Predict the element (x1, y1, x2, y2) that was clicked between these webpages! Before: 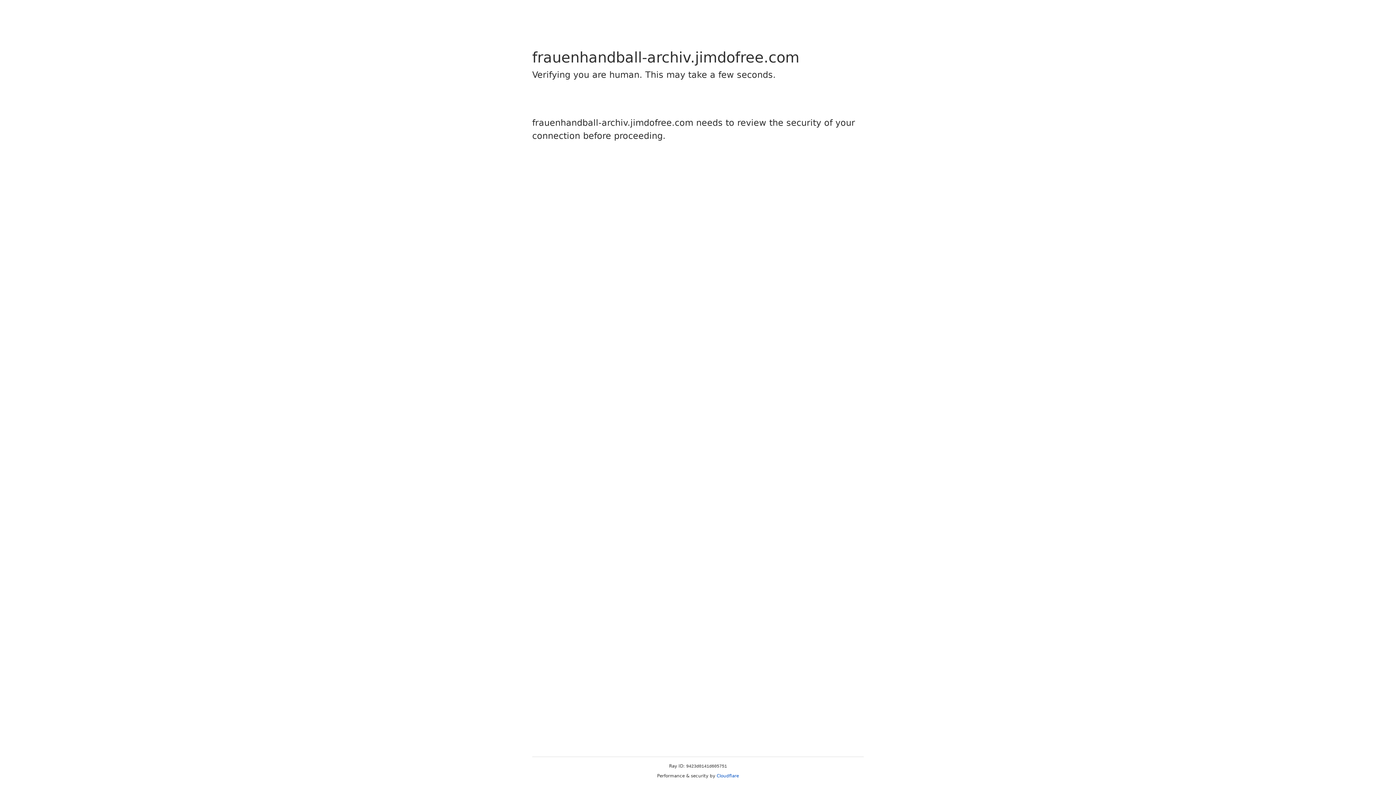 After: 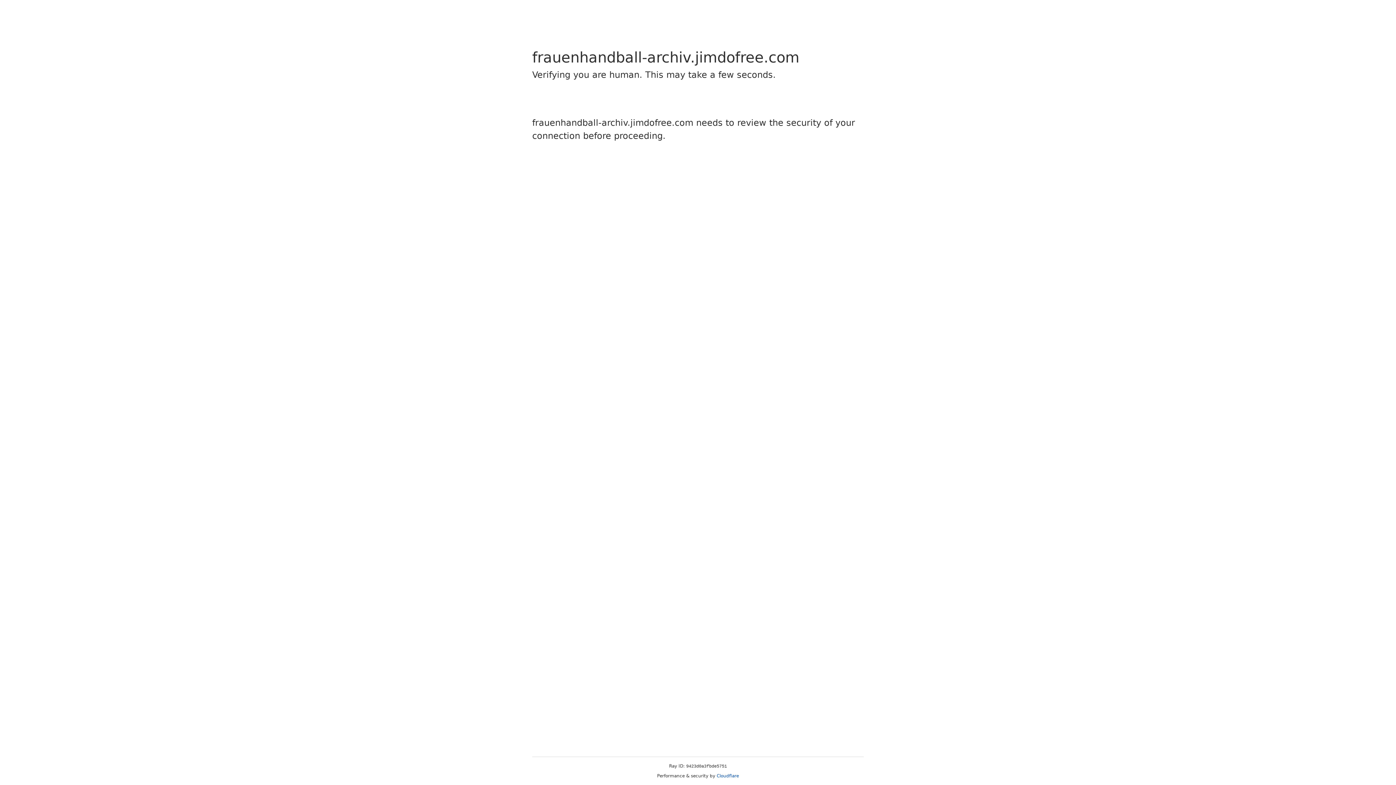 Action: bbox: (716, 773, 739, 778) label: Cloudflare